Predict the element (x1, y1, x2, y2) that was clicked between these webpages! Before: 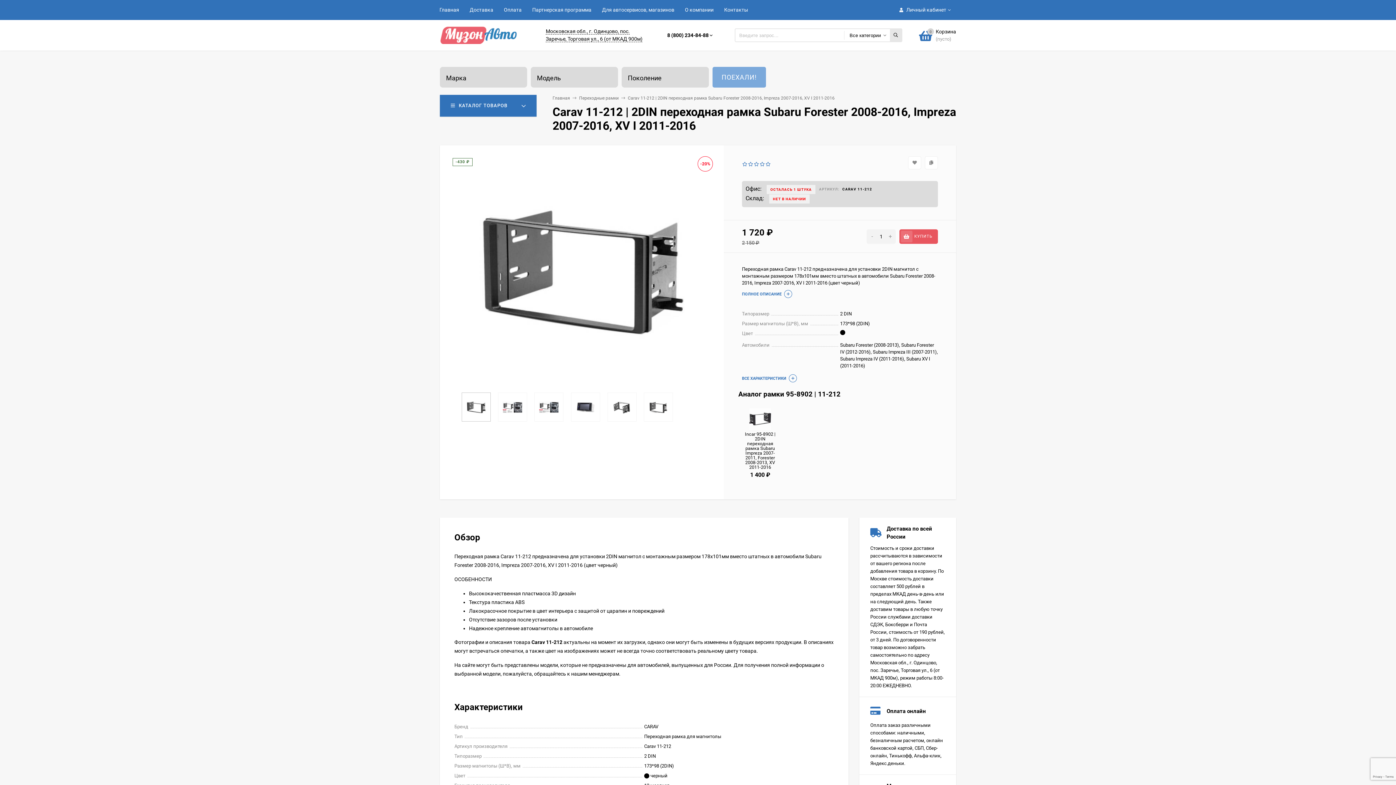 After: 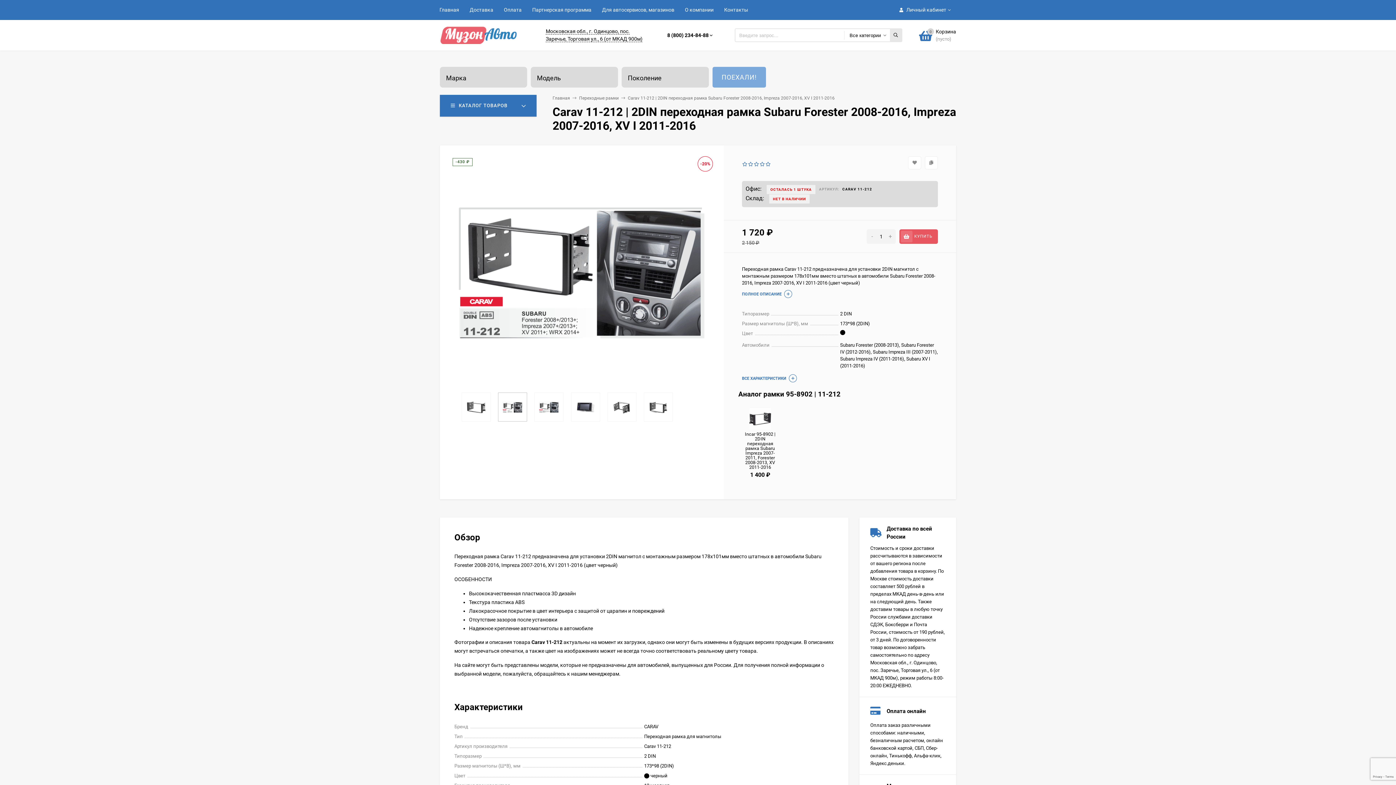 Action: bbox: (498, 392, 527, 421)